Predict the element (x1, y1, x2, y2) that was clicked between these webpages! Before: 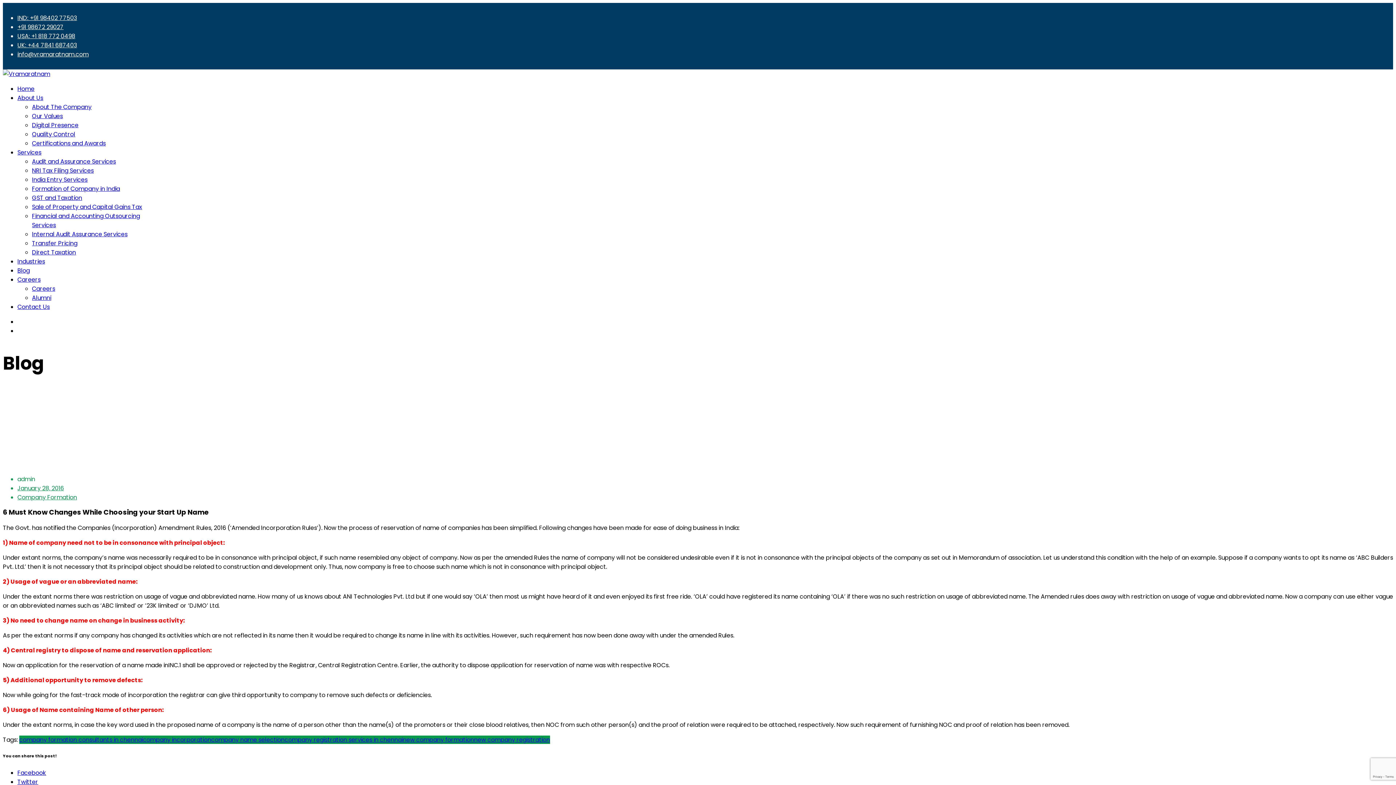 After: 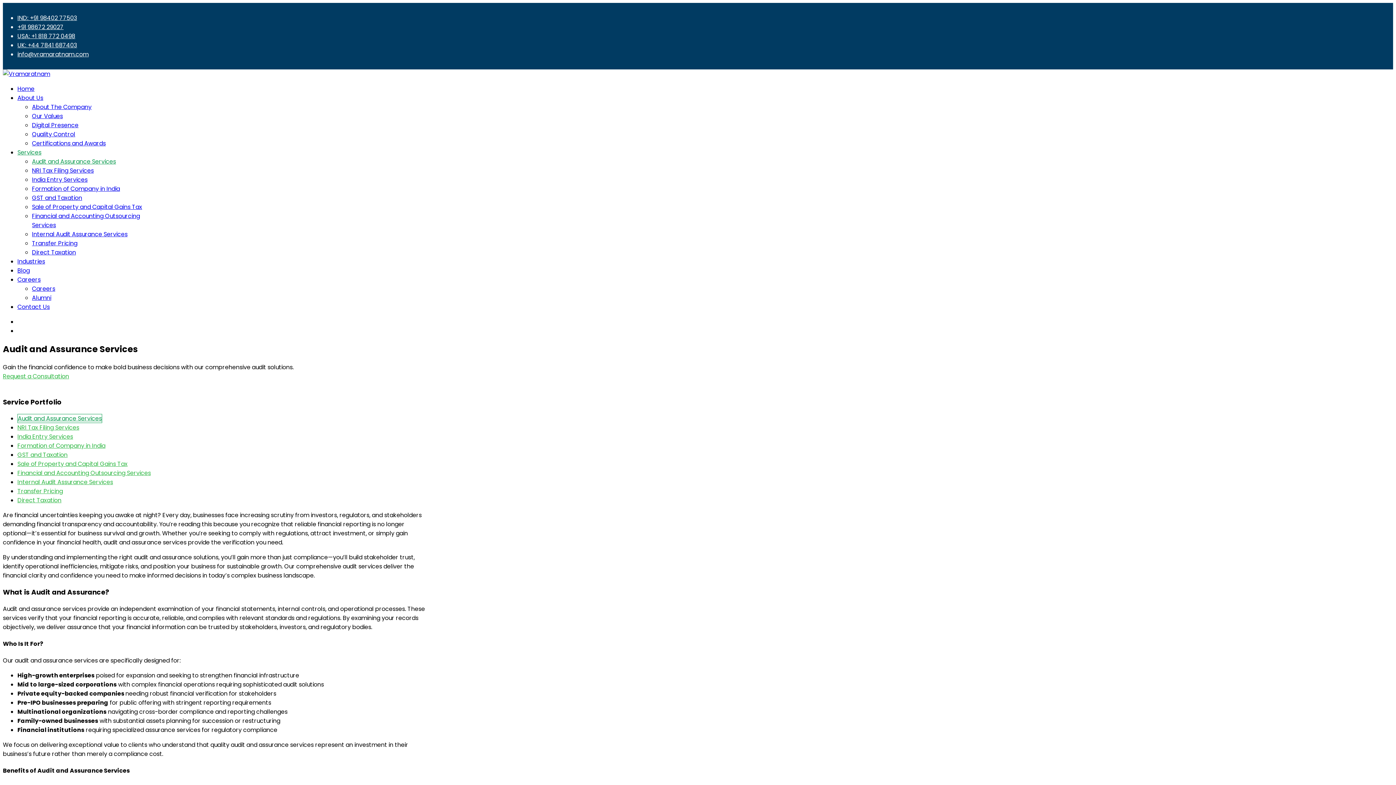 Action: label: Audit and Assurance Services bbox: (32, 157, 116, 165)